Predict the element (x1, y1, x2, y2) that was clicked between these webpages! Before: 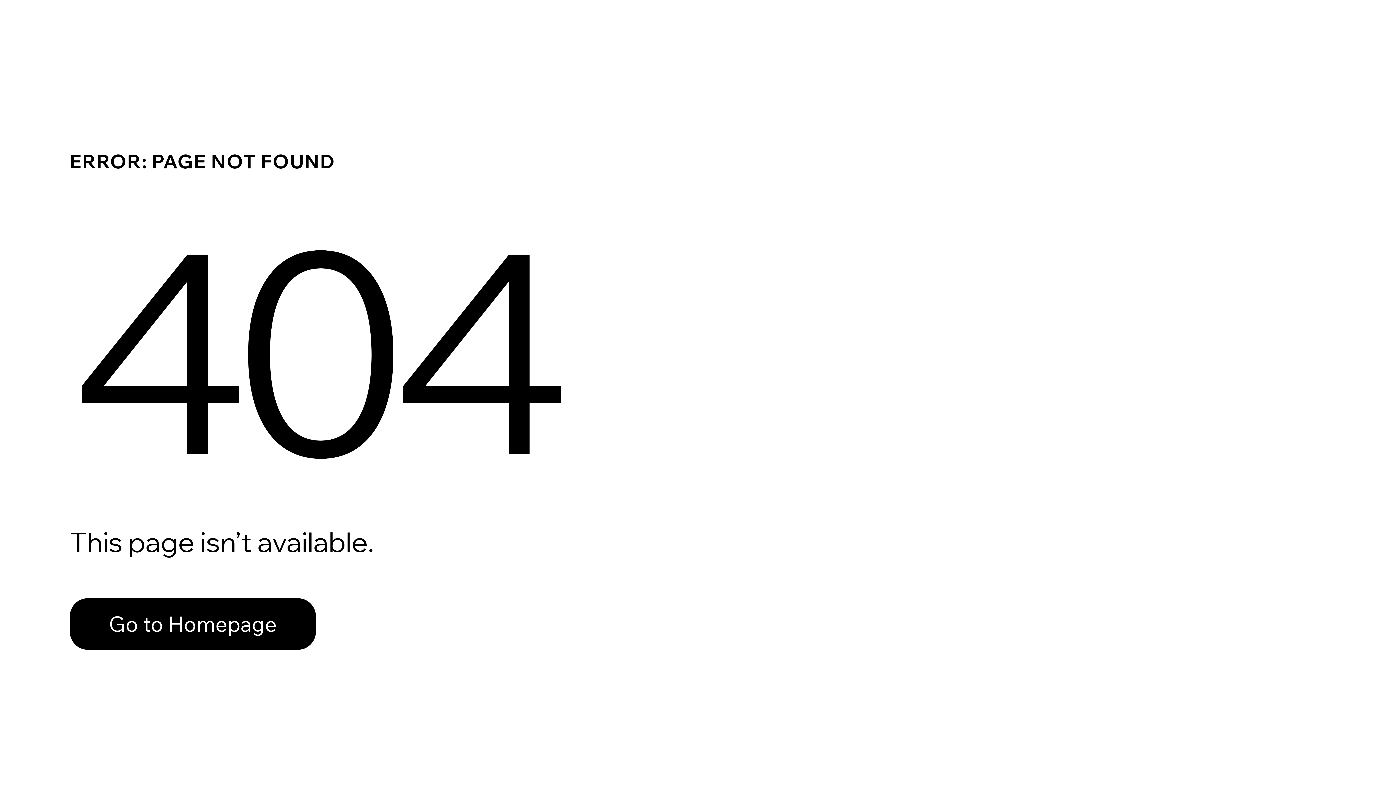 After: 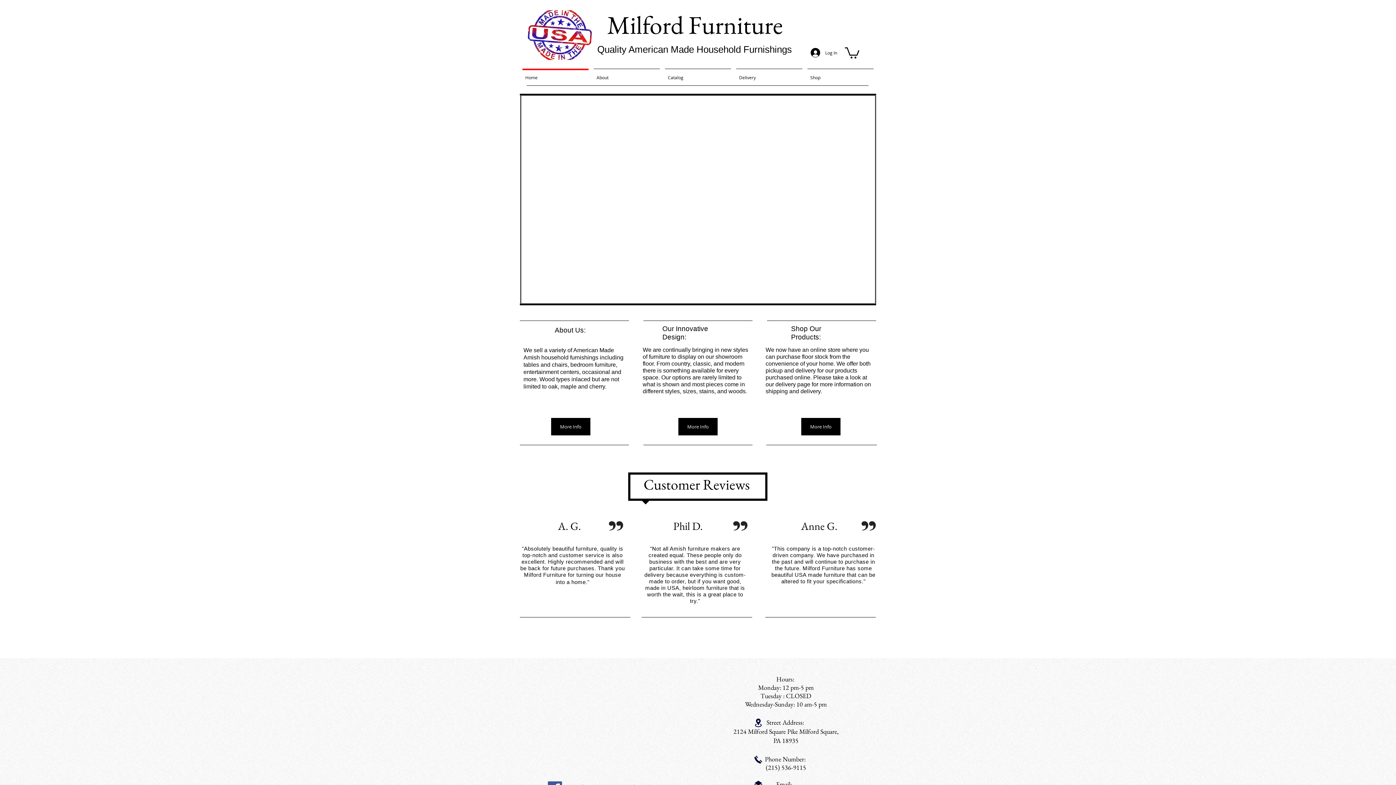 Action: label: Go to Homepage bbox: (69, 598, 316, 650)